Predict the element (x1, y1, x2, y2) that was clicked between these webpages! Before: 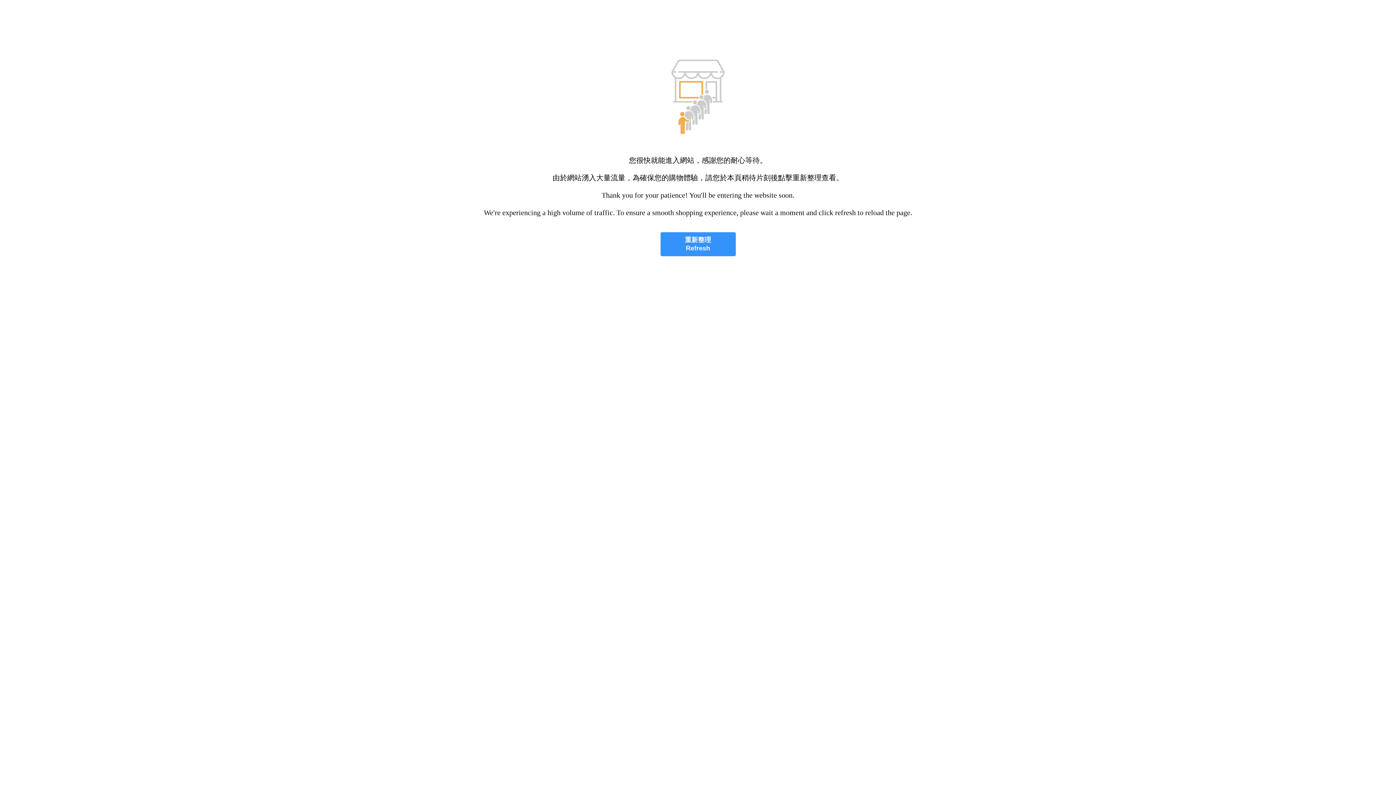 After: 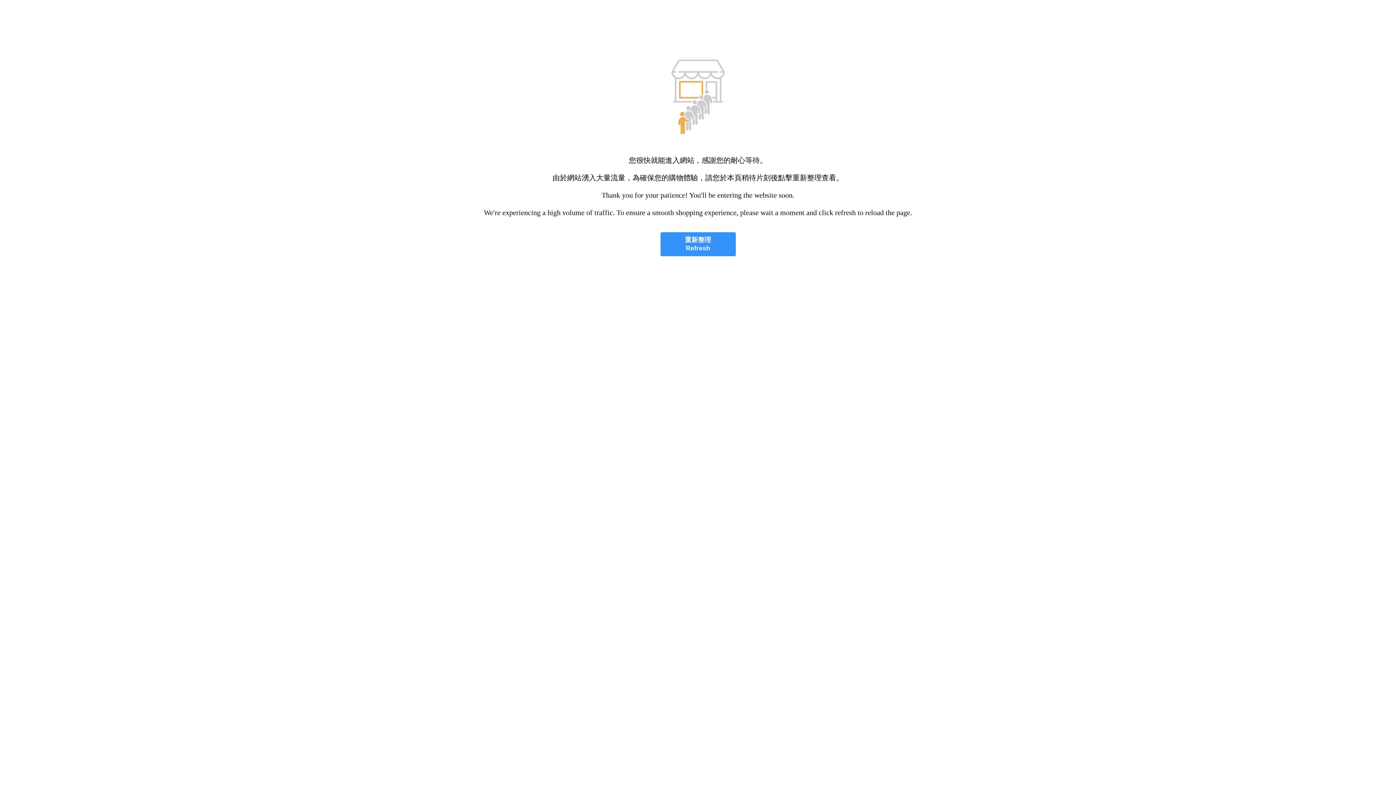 Action: bbox: (660, 232, 735, 256) label: 重新整理
Refresh